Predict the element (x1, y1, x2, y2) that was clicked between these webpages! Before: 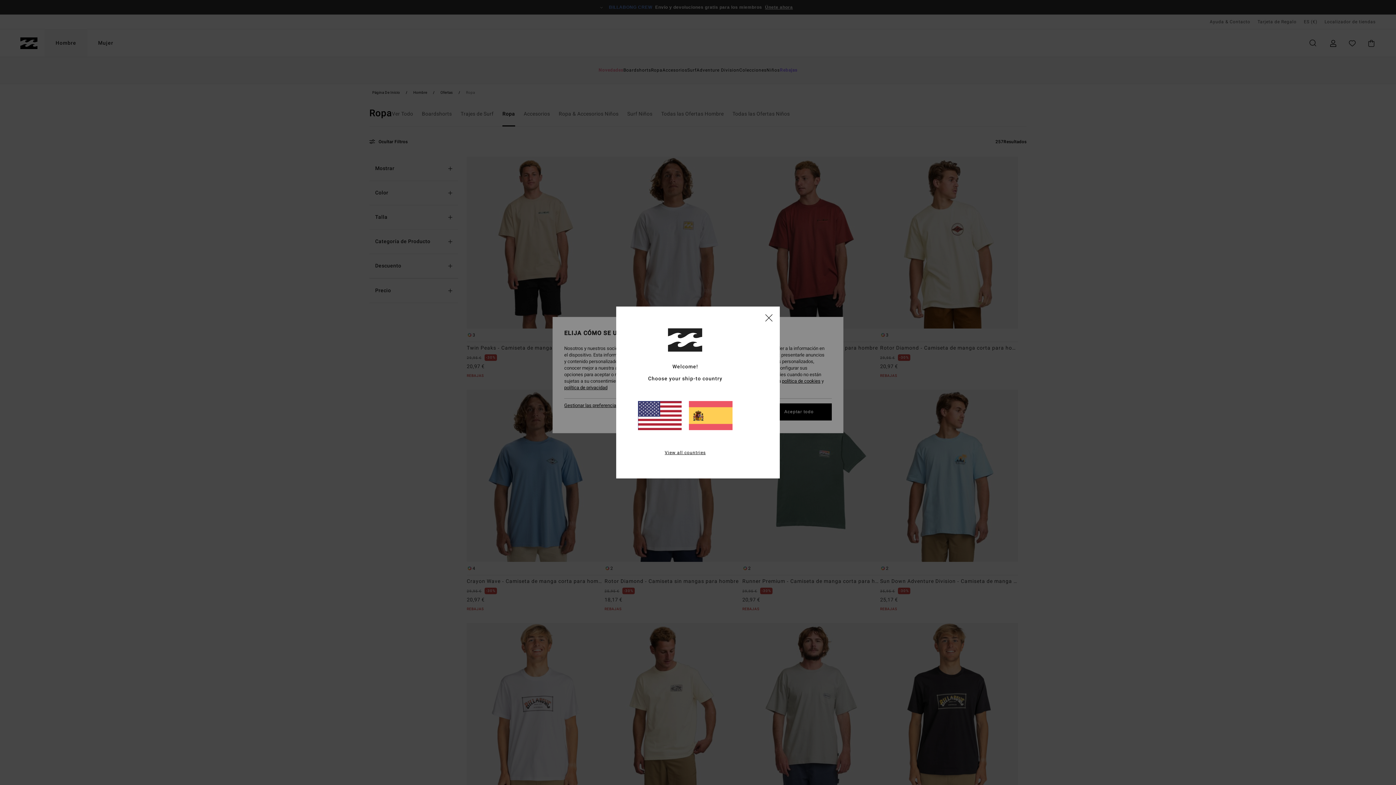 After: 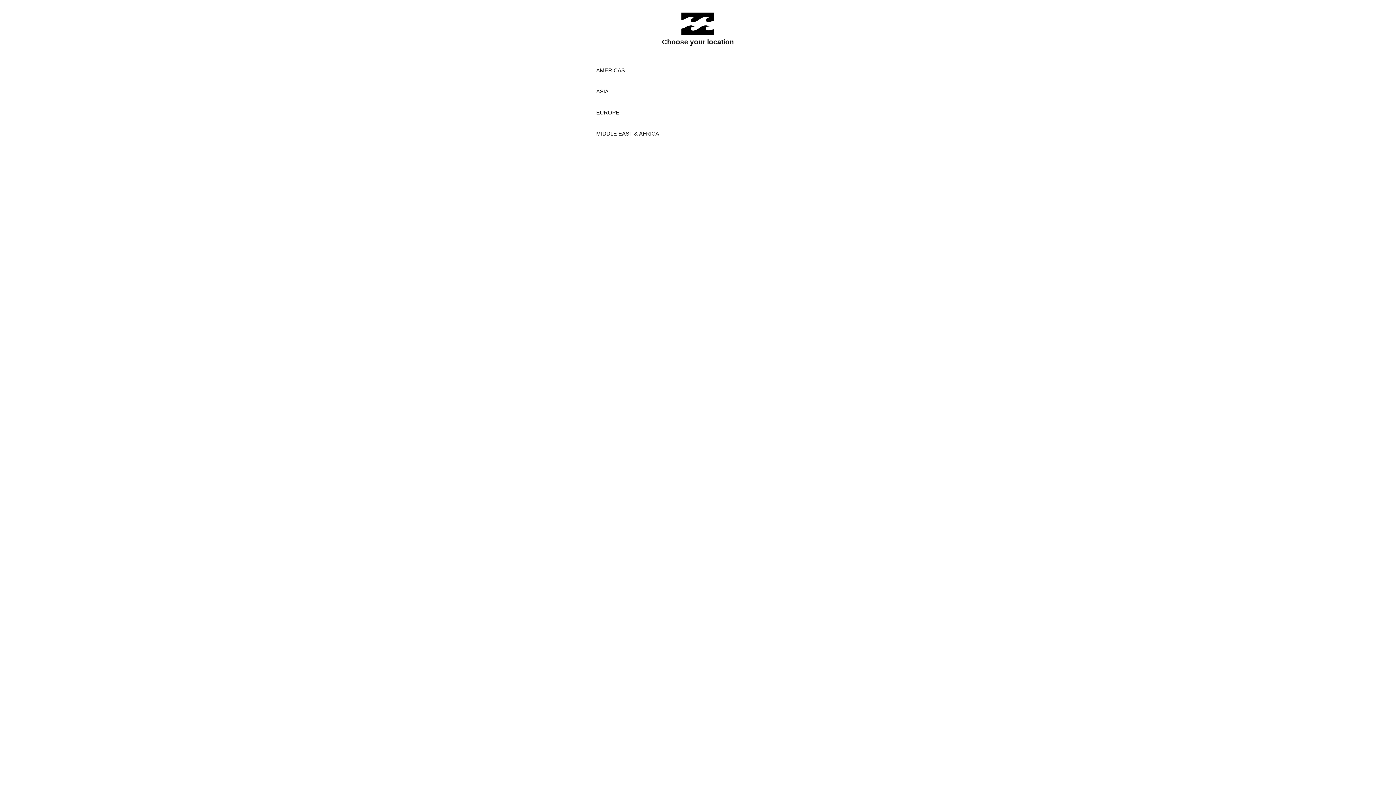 Action: bbox: (664, 449, 705, 456) label: View all countries